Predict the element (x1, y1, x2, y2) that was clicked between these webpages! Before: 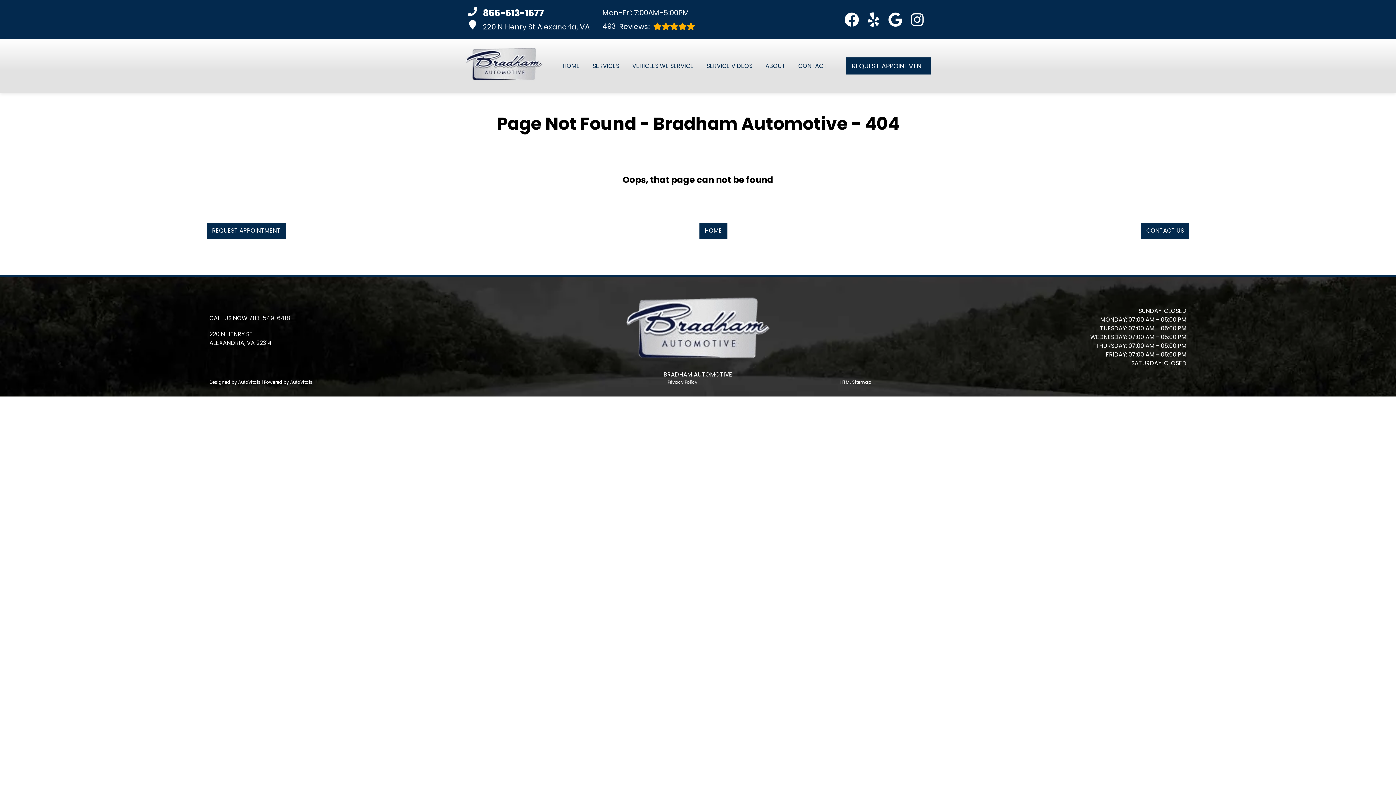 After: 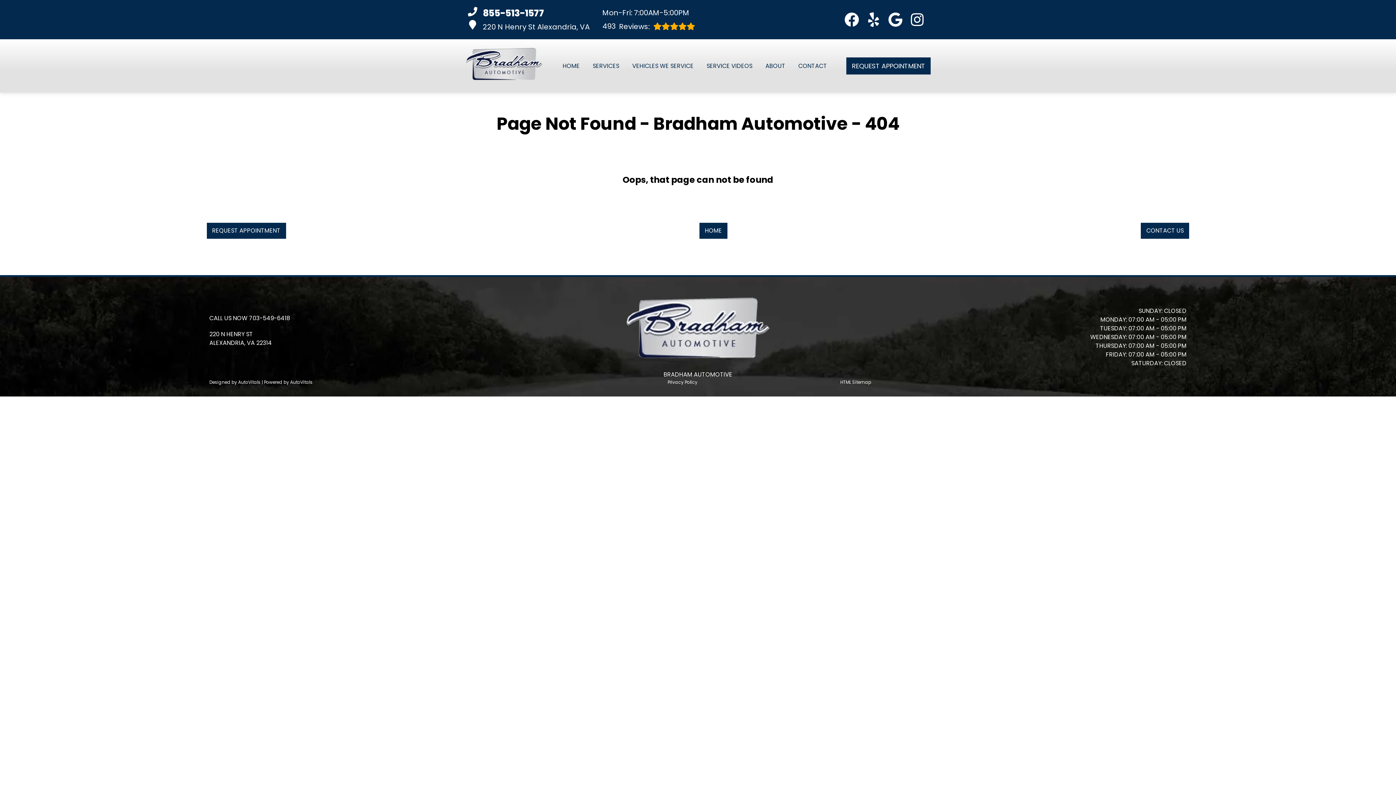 Action: label: Open Privacy Policy in a new tab bbox: (524, 379, 840, 385)